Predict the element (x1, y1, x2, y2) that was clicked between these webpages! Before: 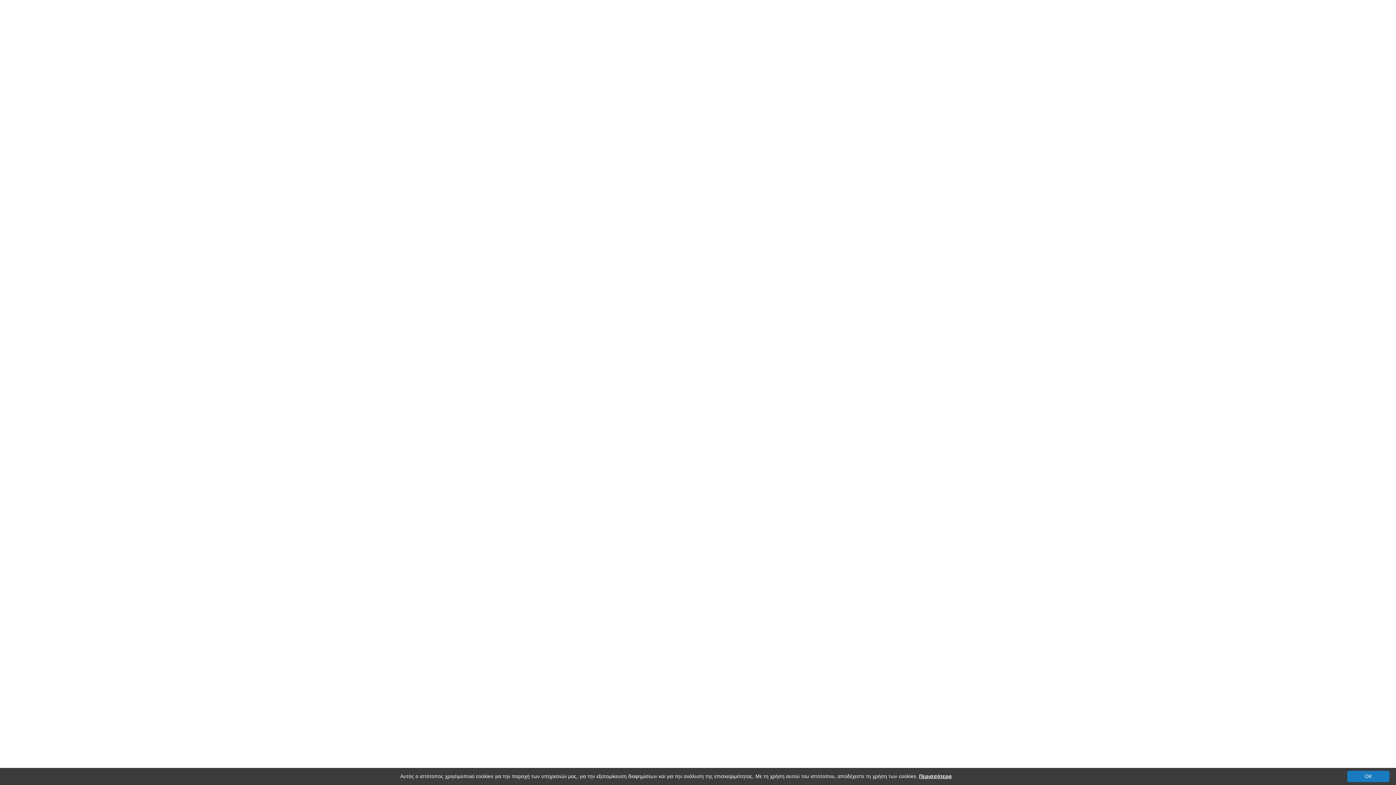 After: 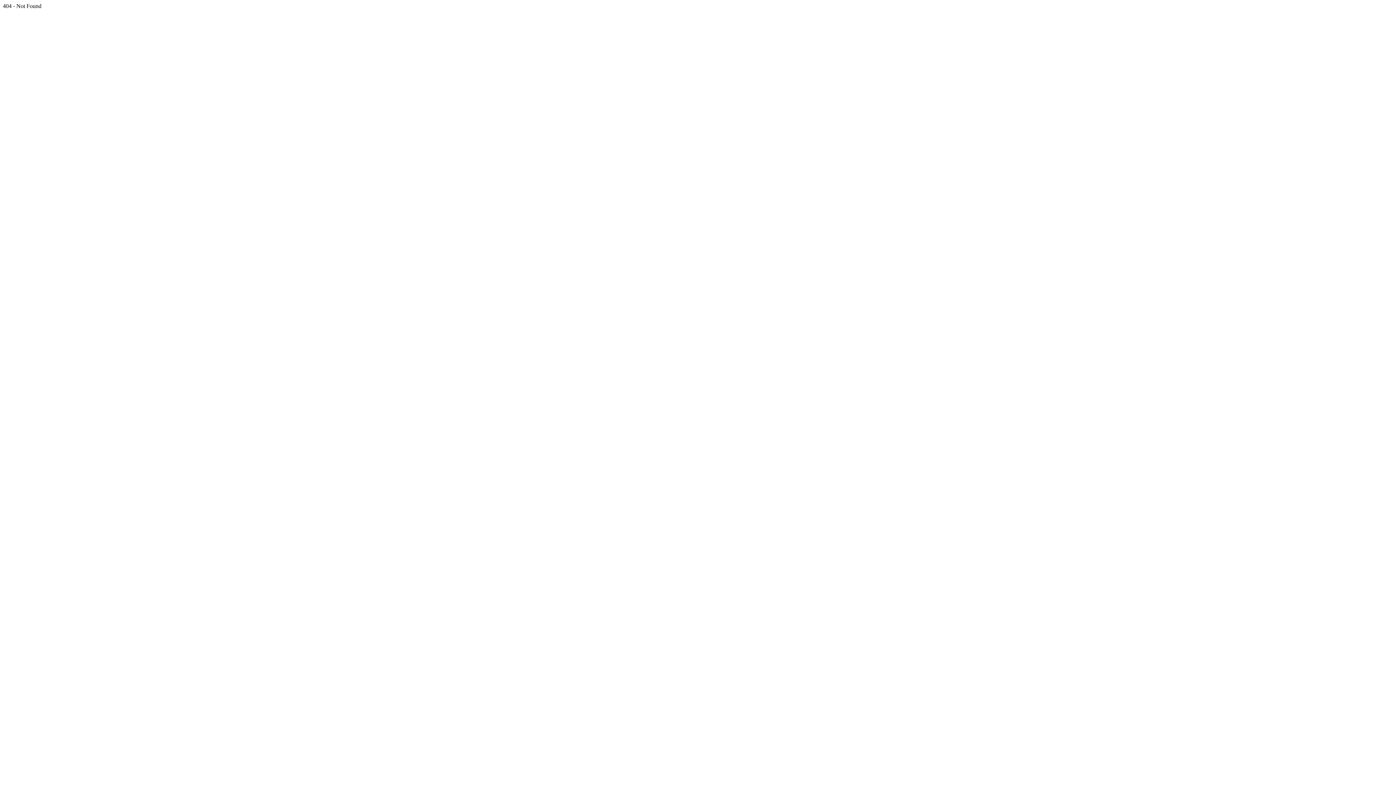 Action: bbox: (919, 773, 952, 779) label: Περισσότερα